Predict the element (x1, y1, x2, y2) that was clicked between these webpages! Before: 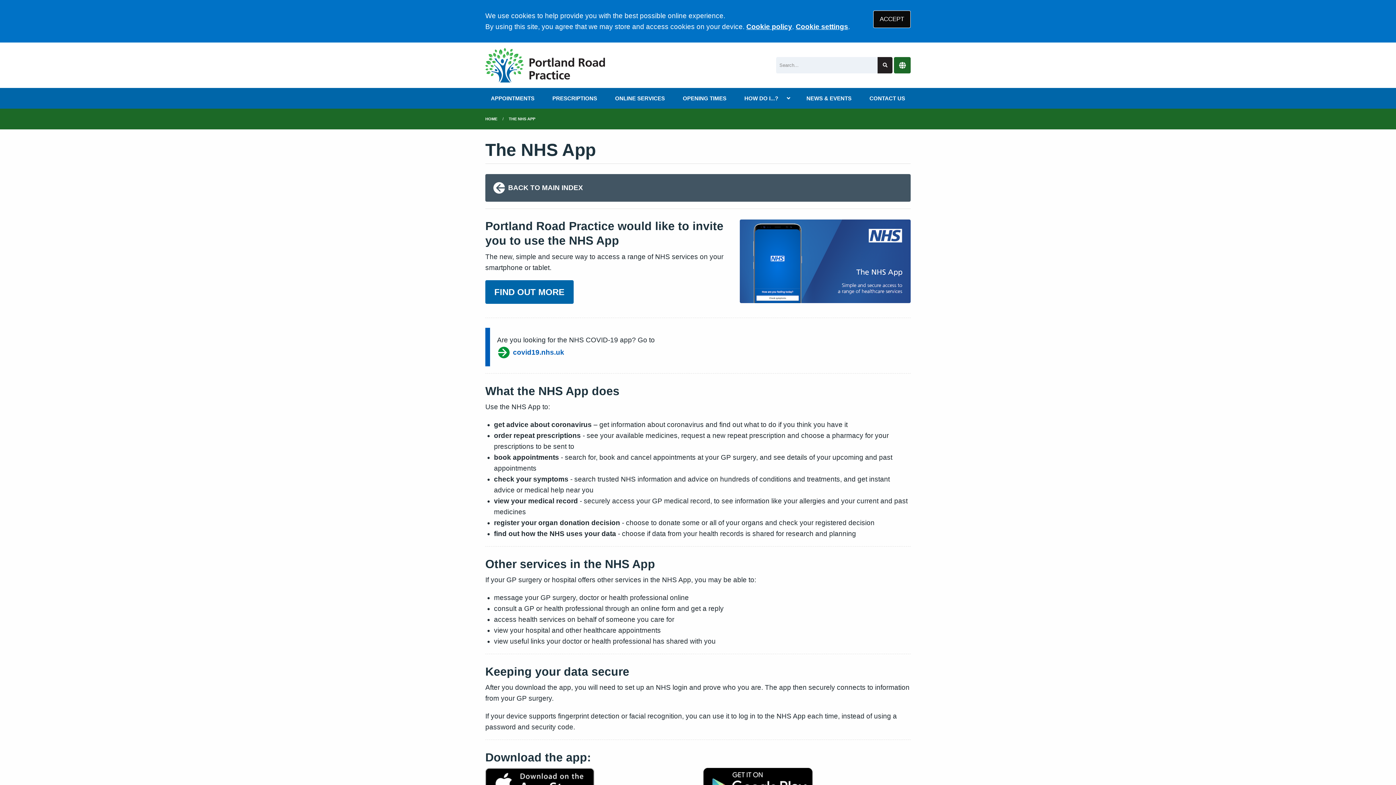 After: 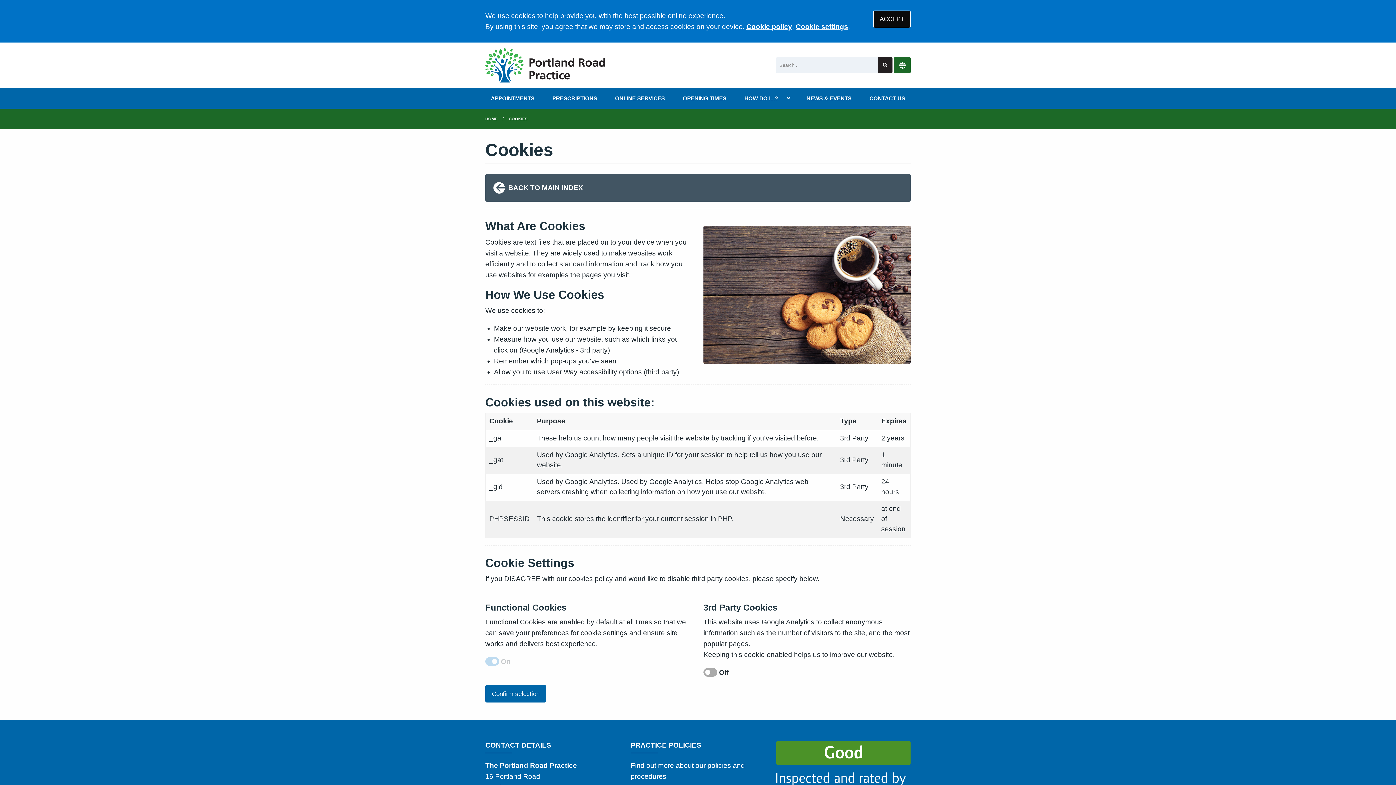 Action: bbox: (746, 22, 792, 30) label: Cookie policy